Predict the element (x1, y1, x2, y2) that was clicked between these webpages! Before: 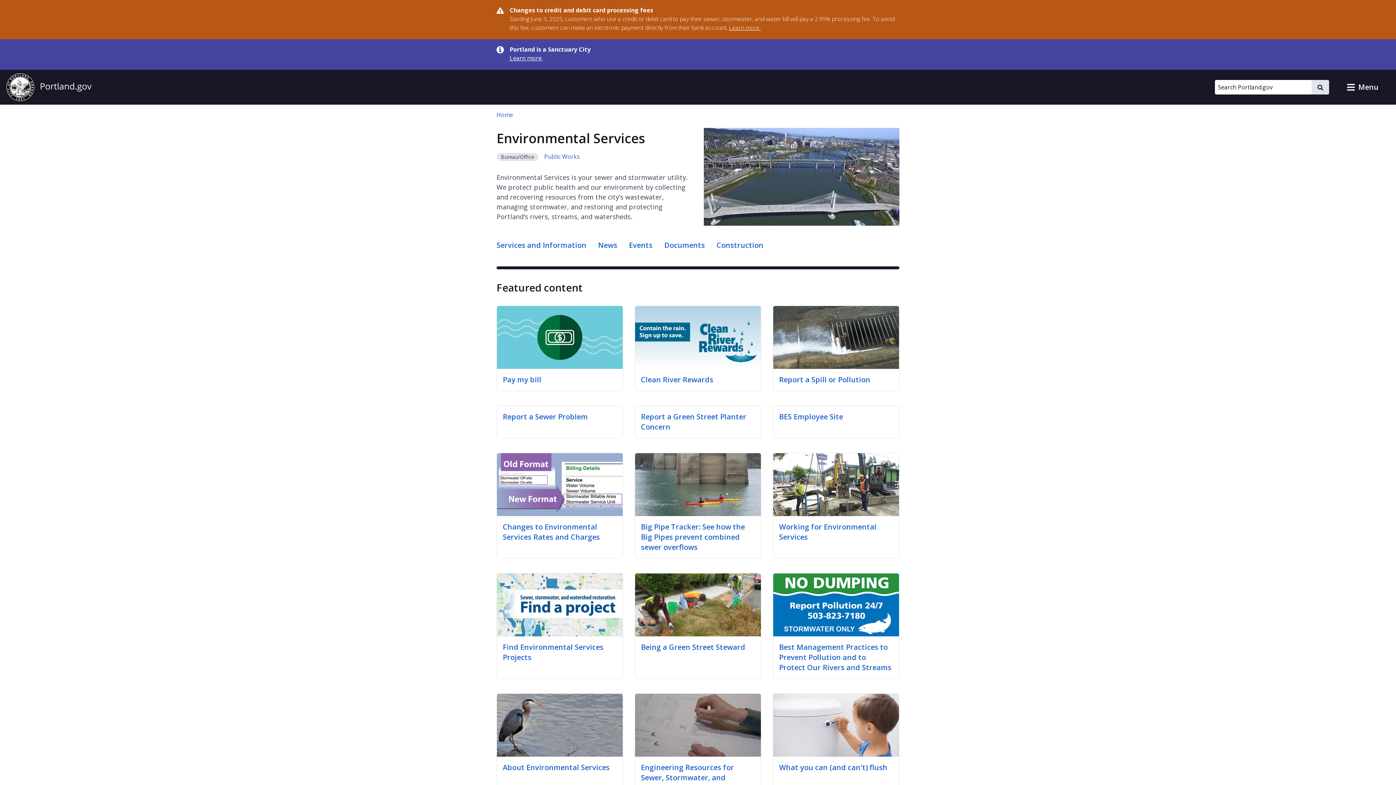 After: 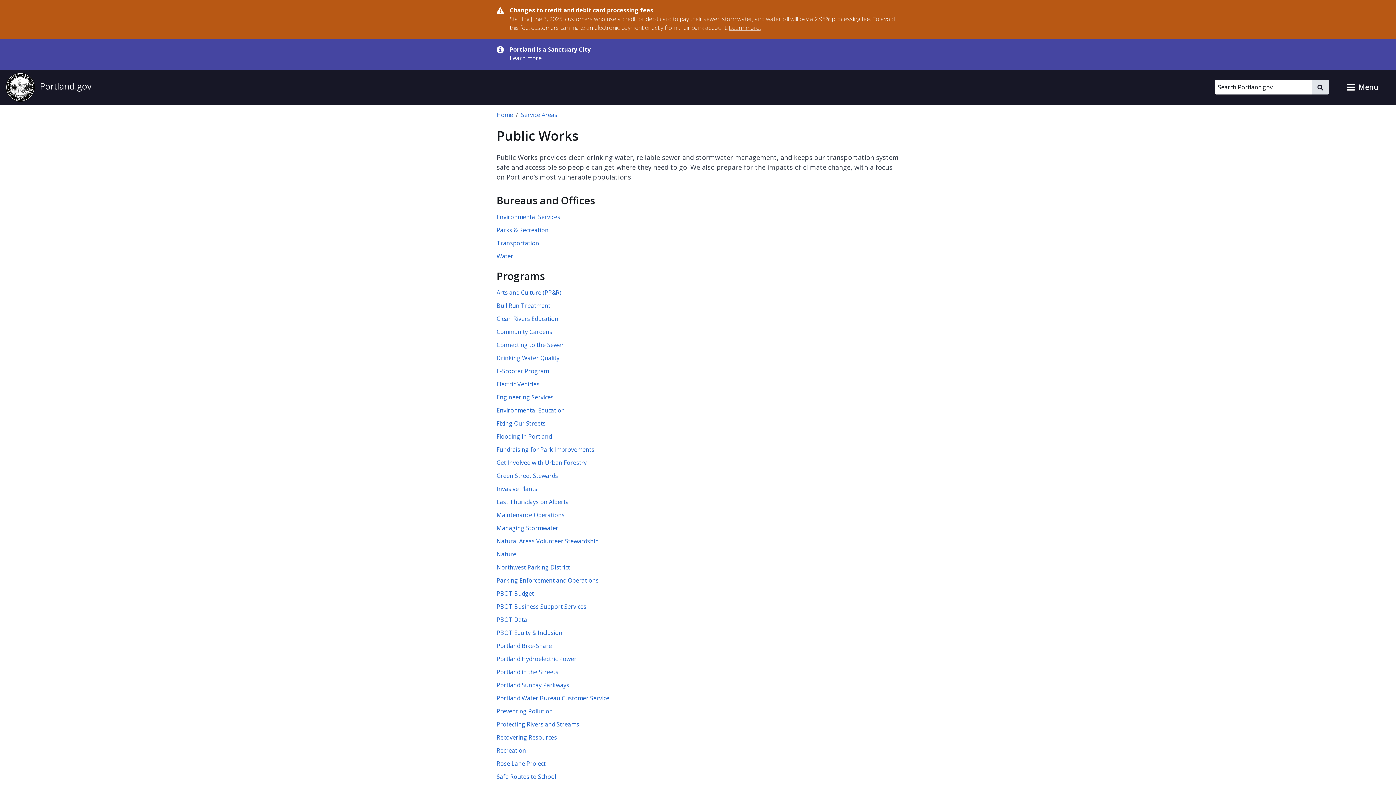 Action: bbox: (544, 152, 580, 161) label: Public Works